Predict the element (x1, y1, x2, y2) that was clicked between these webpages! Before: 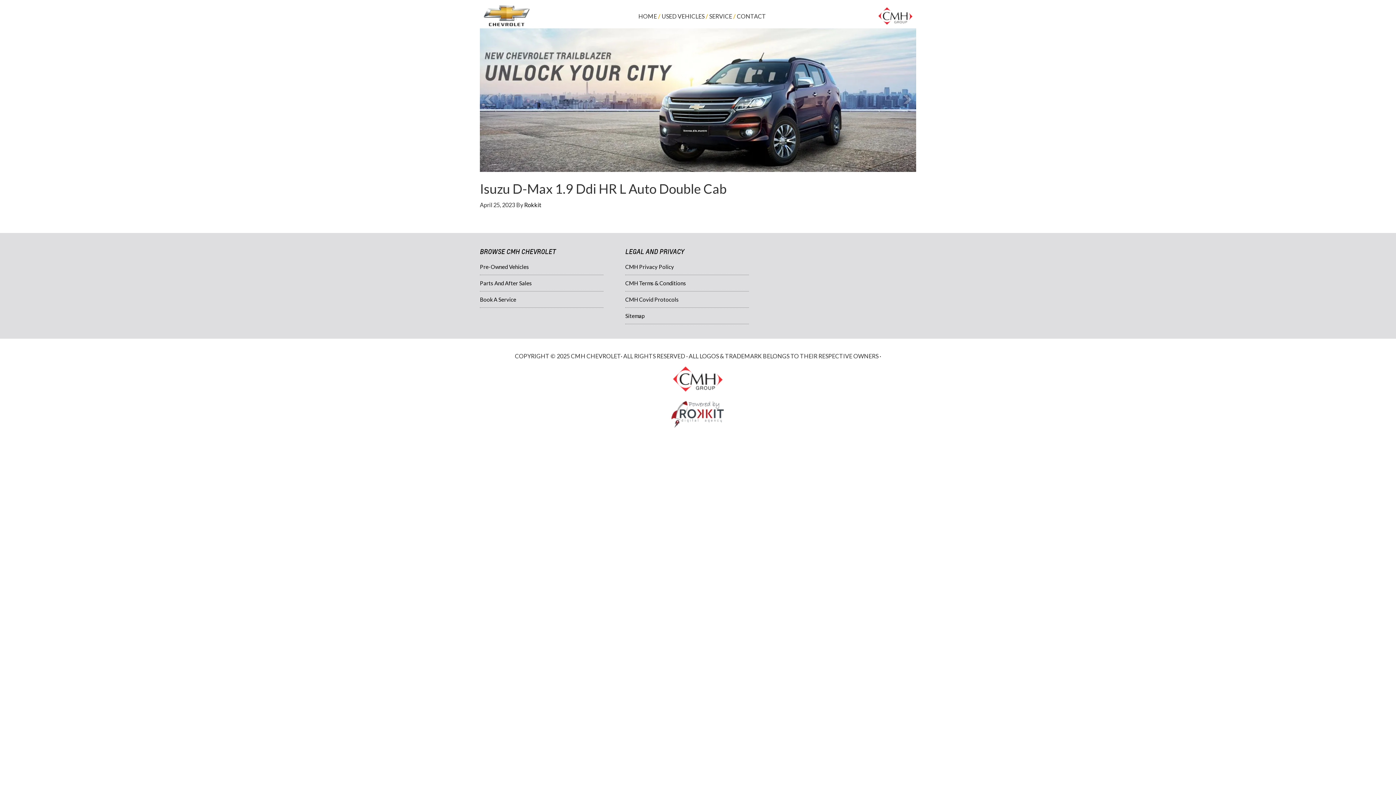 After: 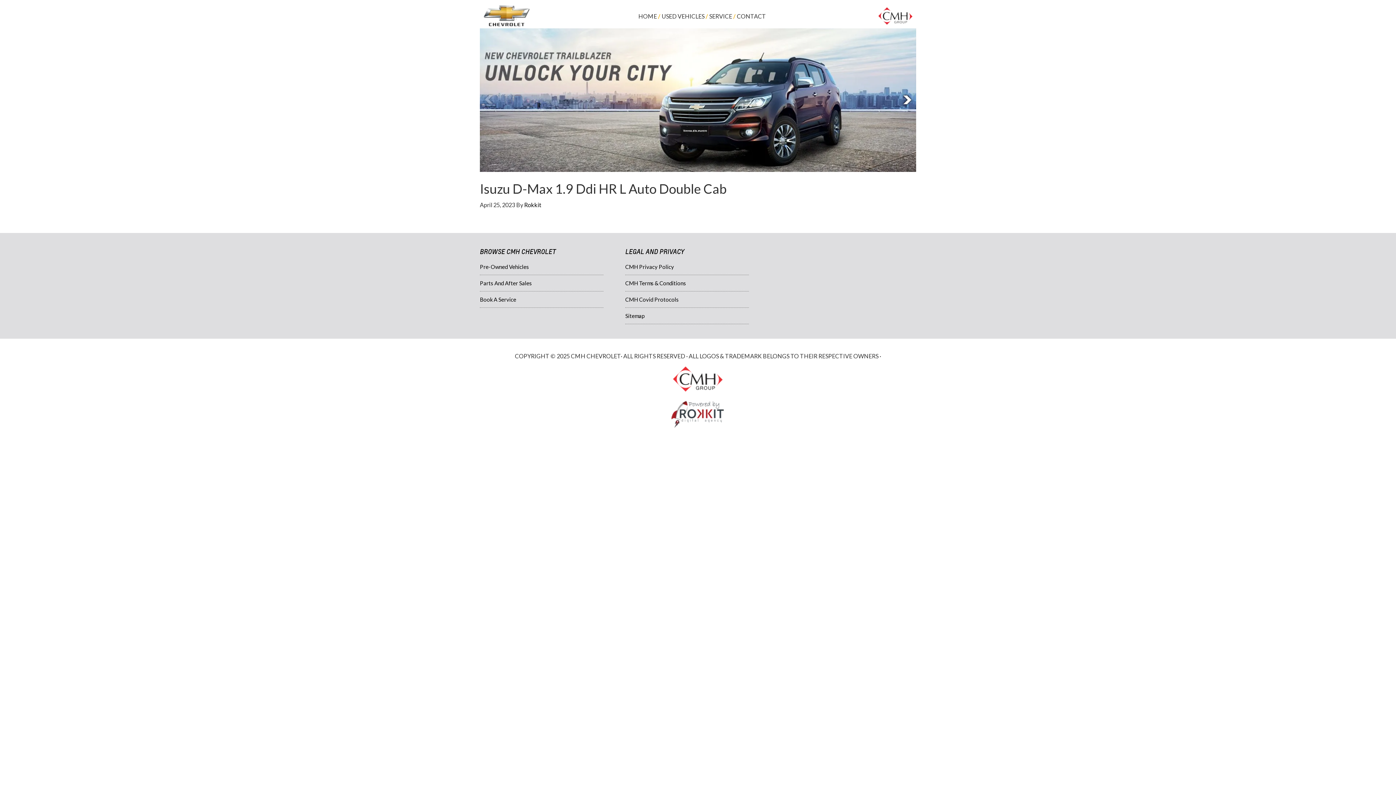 Action: bbox: (901, 94, 912, 105) label: Next